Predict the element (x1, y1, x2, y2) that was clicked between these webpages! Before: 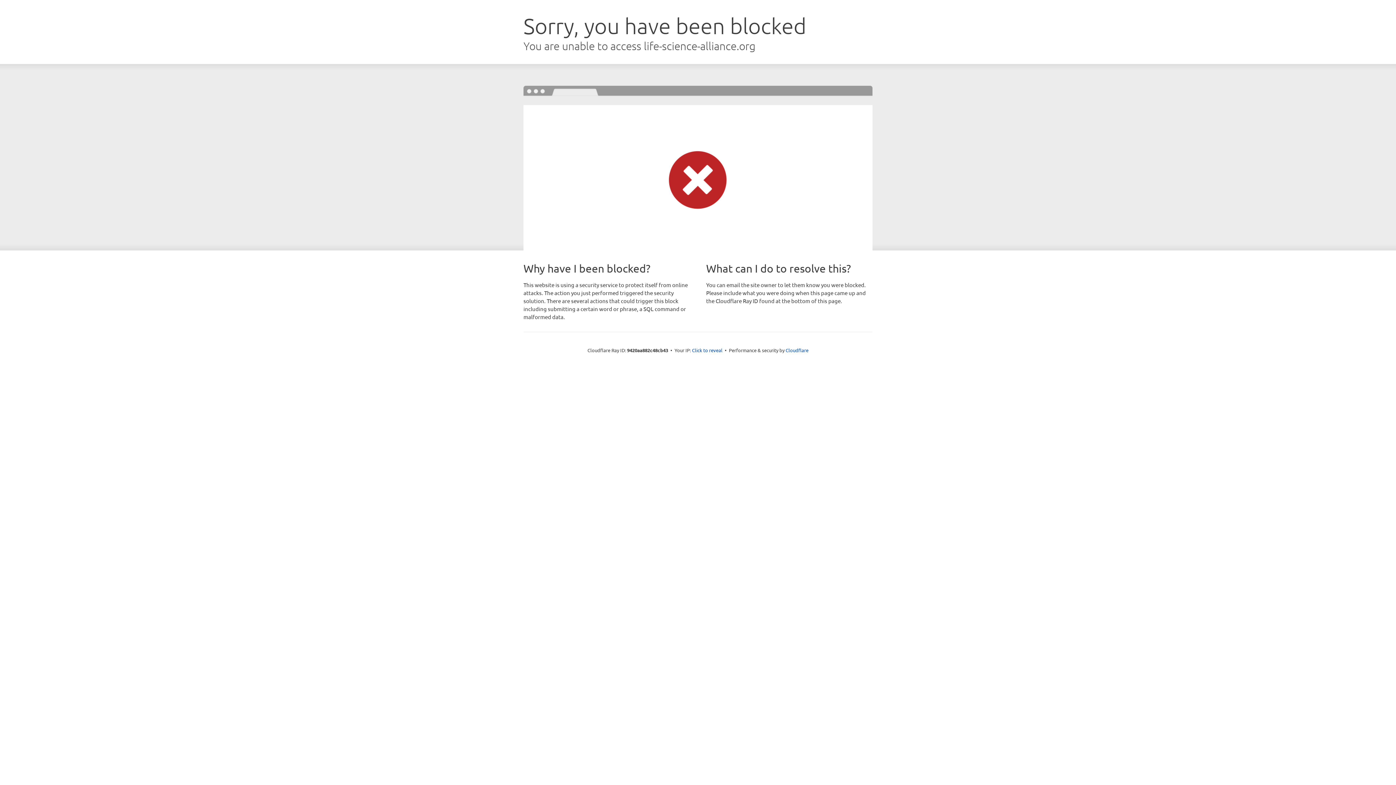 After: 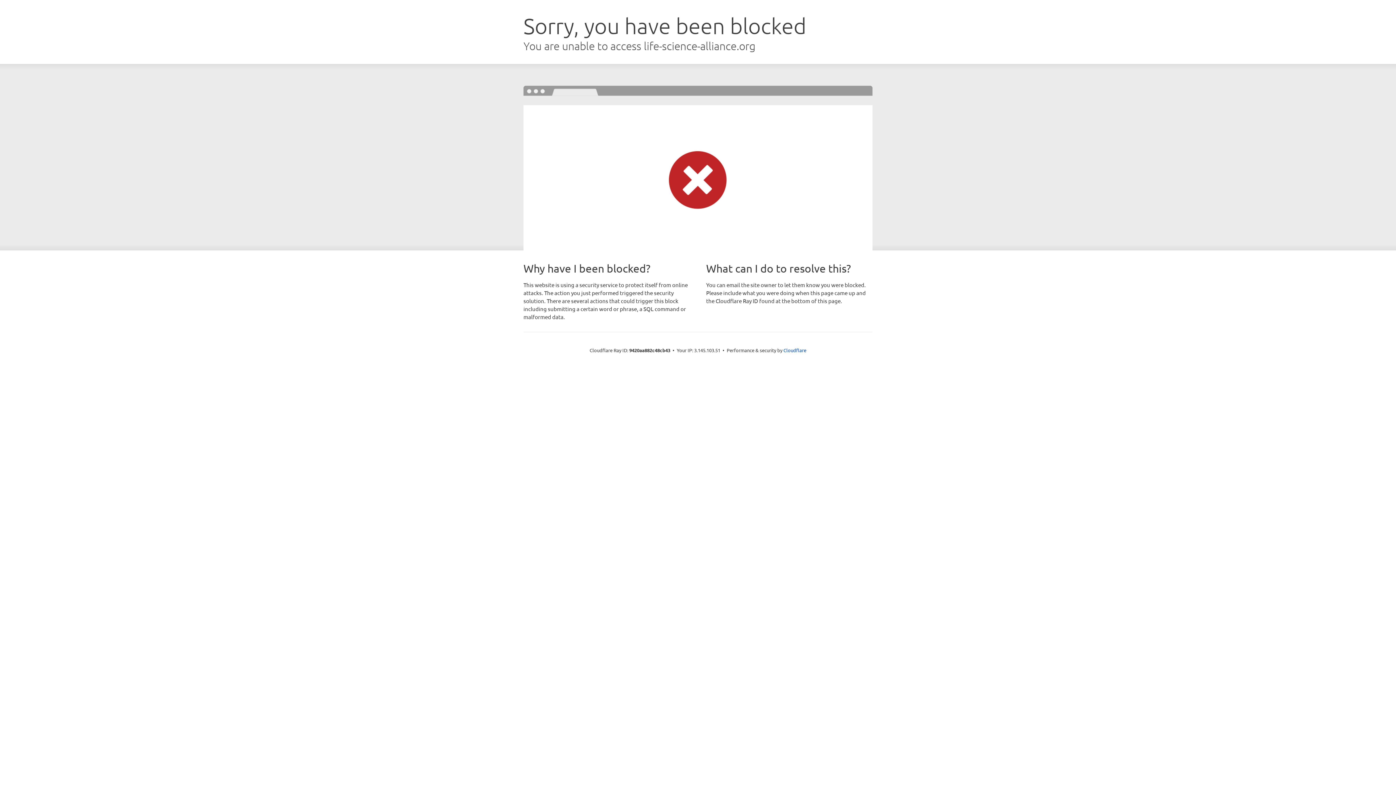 Action: label: Click to reveal bbox: (692, 346, 722, 353)